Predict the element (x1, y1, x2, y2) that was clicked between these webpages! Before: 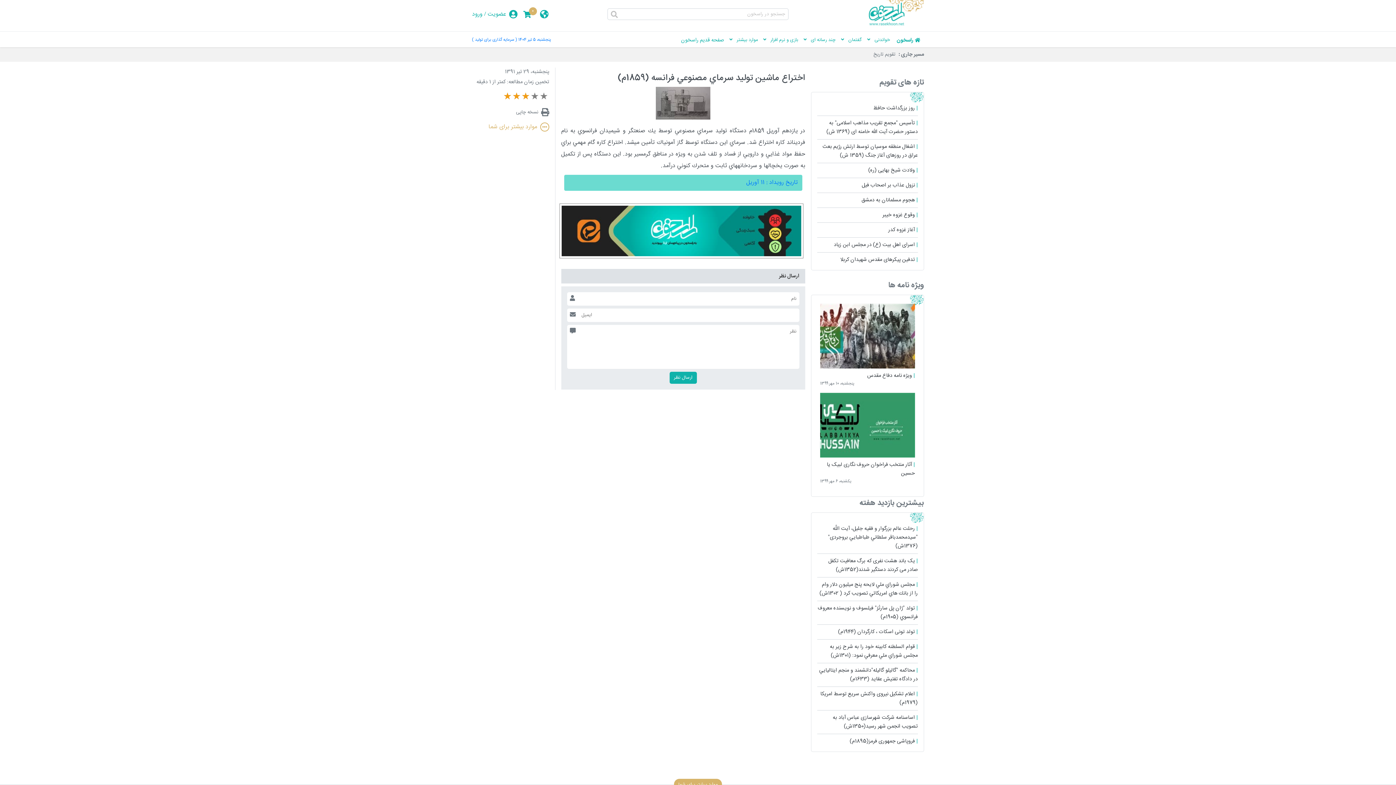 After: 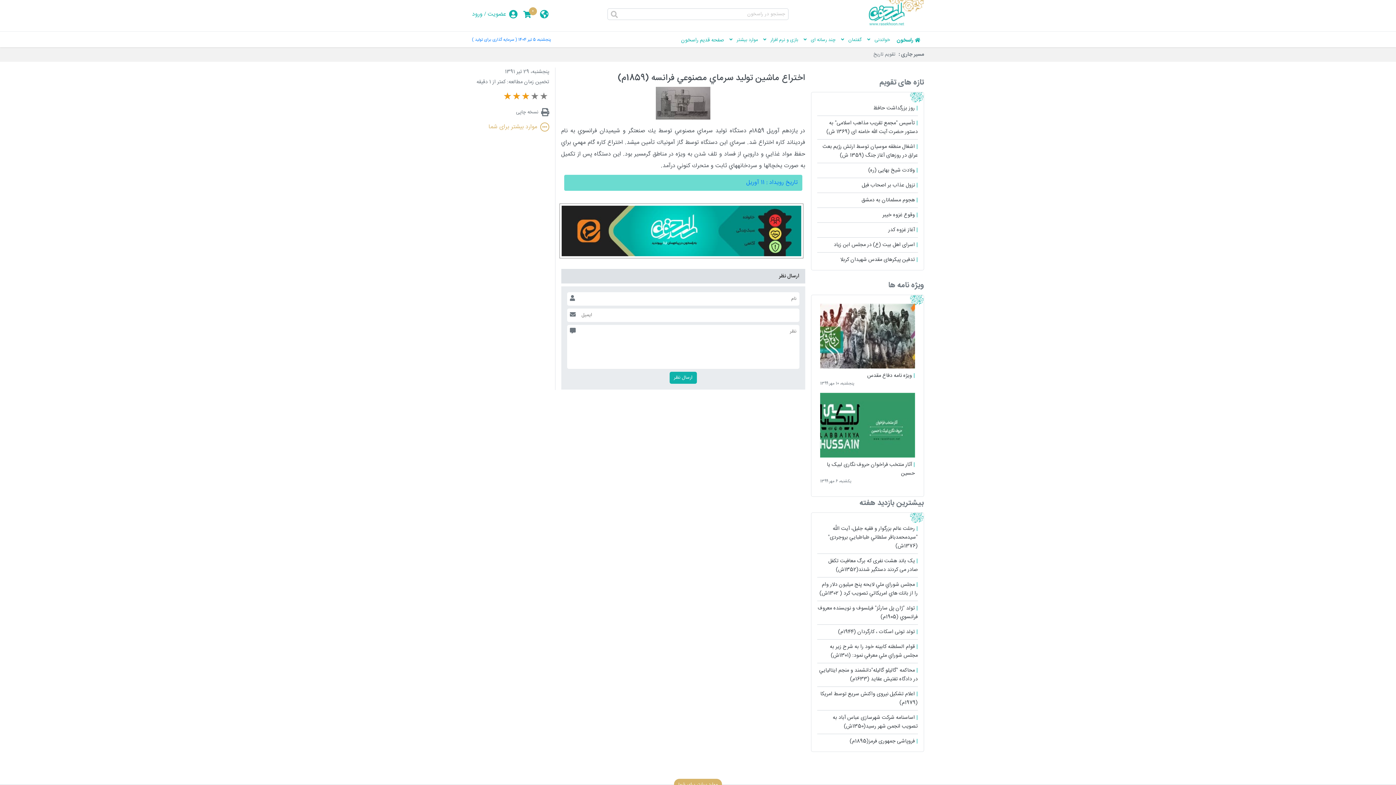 Action: label: راسخون bbox: (896, 35, 913, 44)